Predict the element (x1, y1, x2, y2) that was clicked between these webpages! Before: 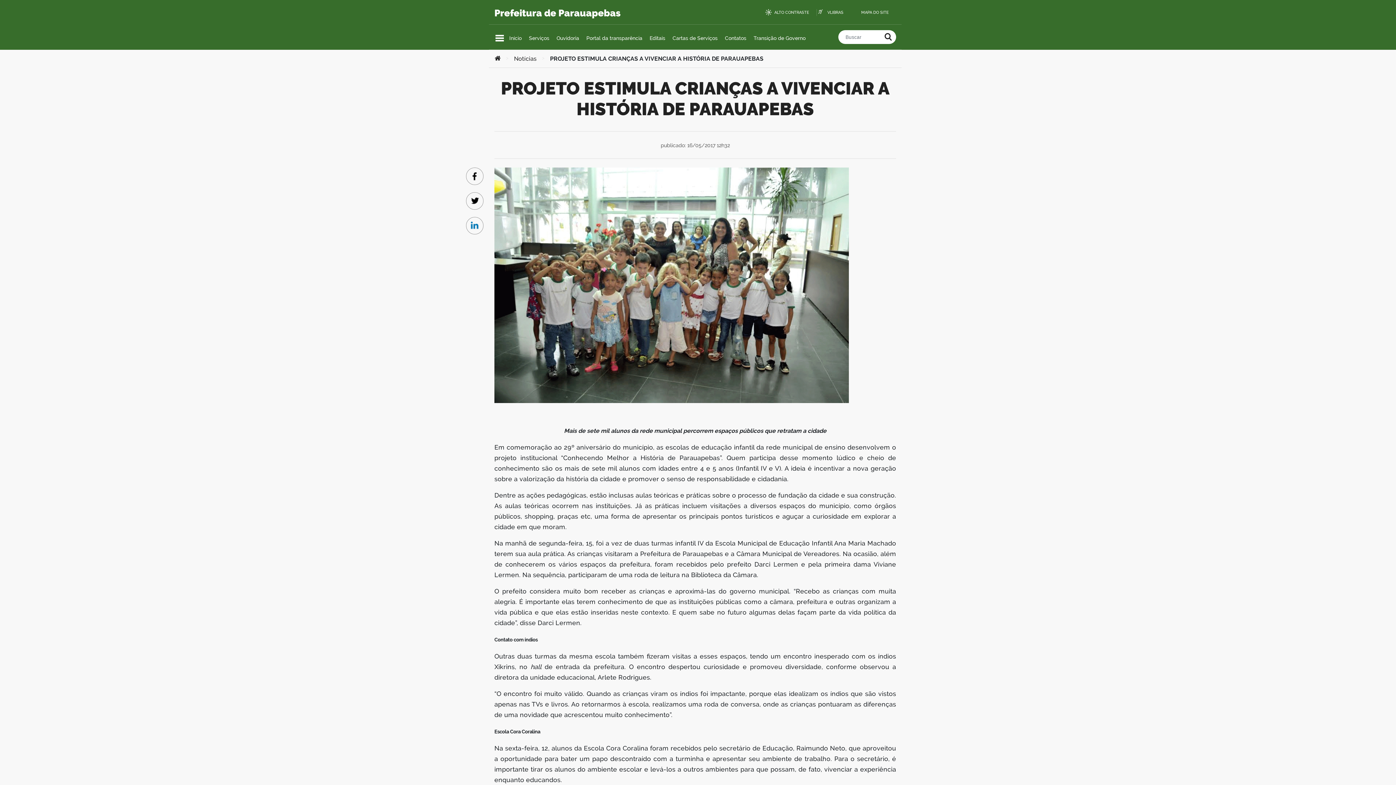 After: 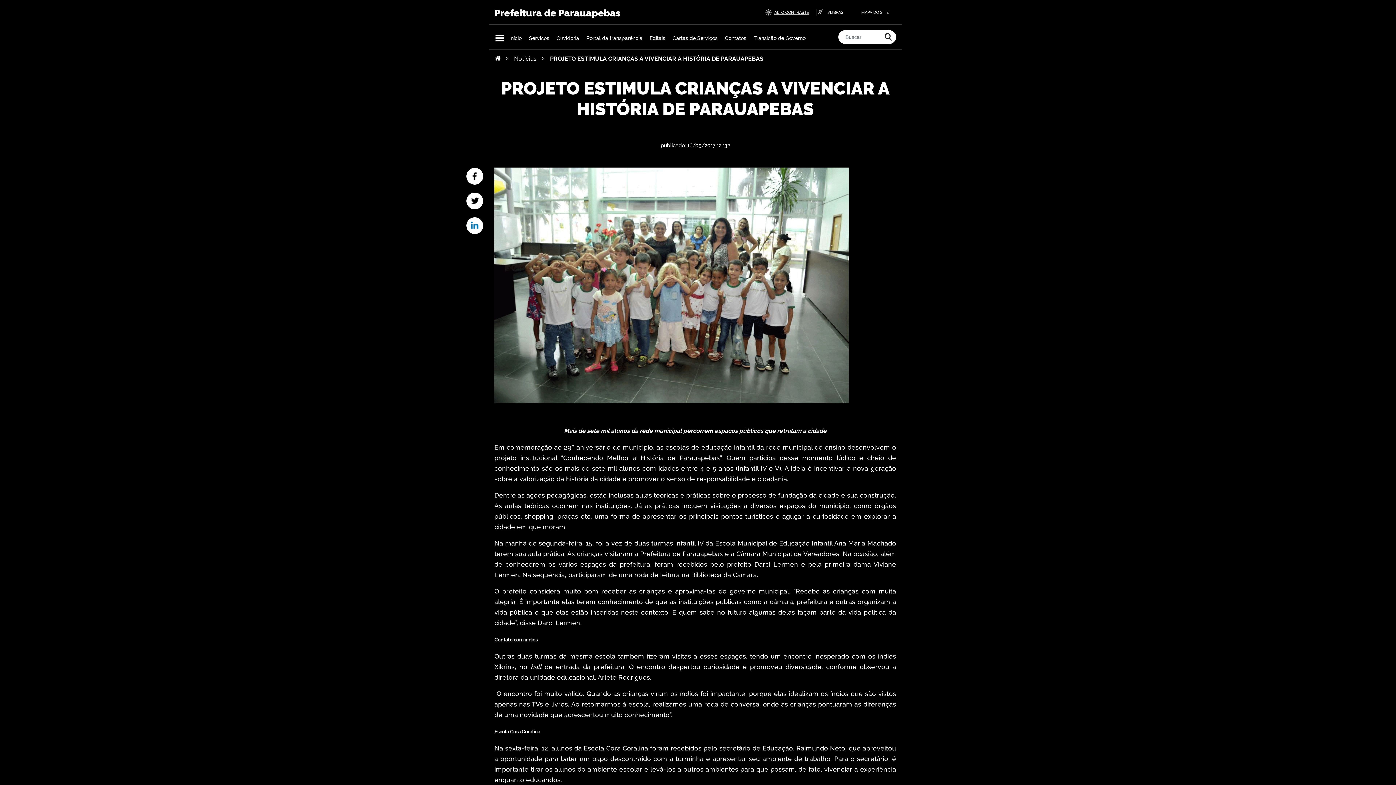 Action: label: ALTO CONTRASTE bbox: (765, 9, 817, 16)